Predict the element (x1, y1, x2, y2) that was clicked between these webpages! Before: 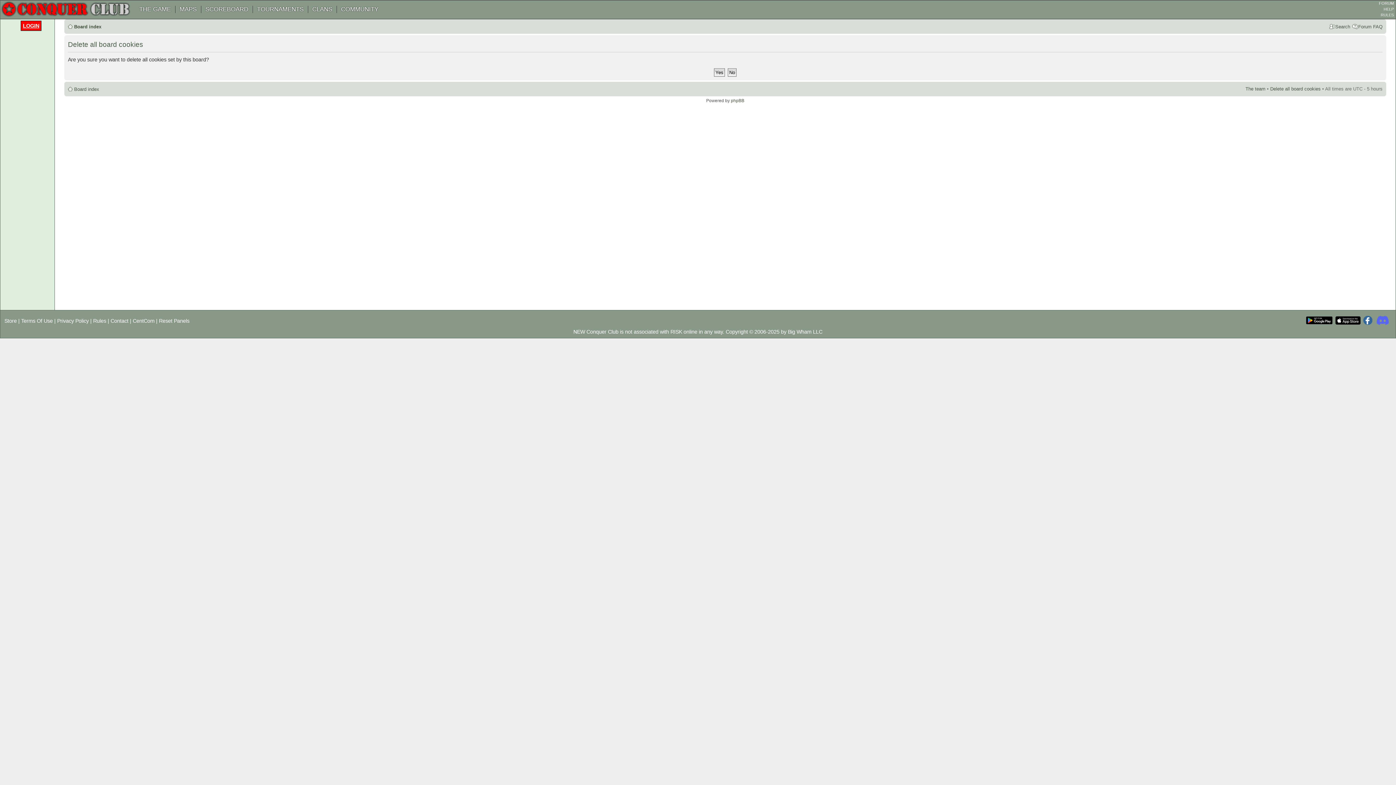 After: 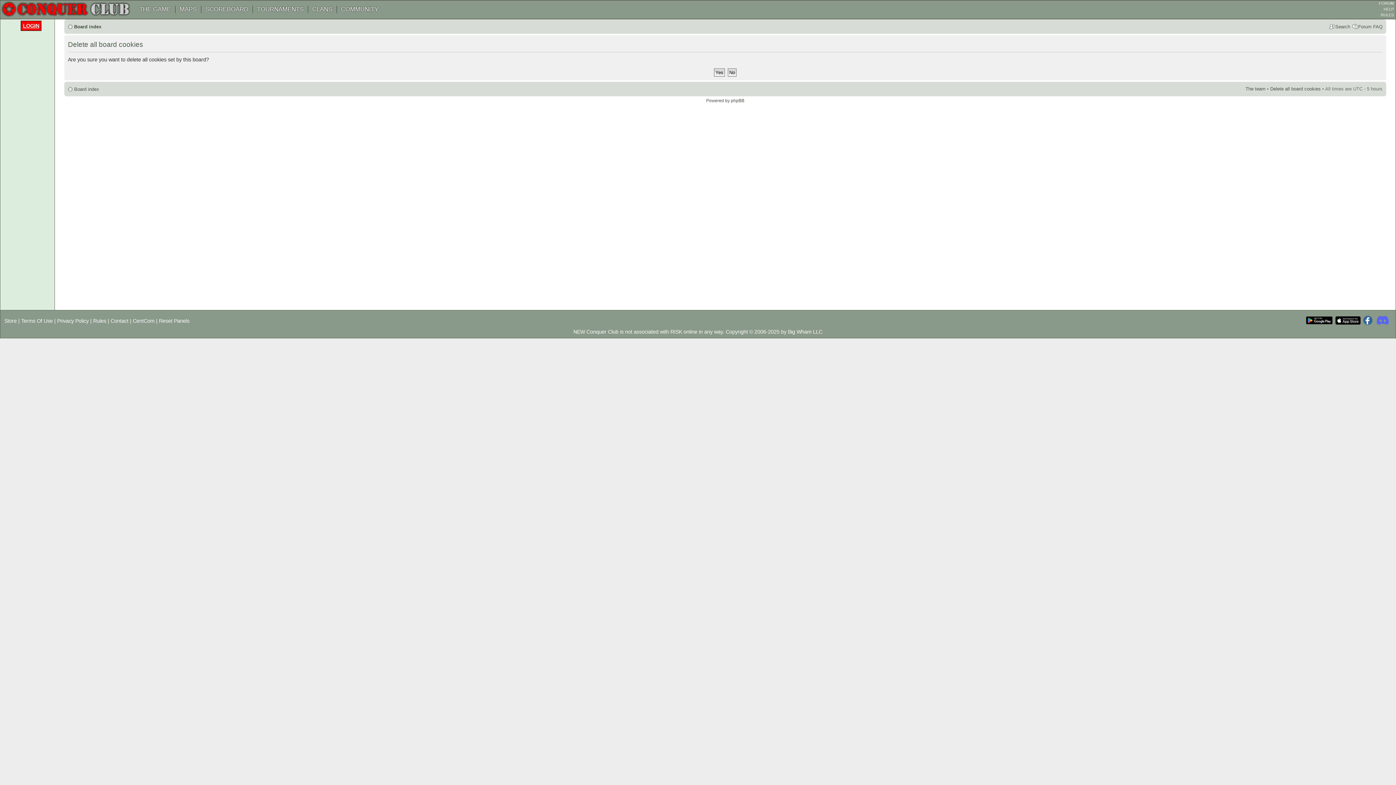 Action: bbox: (1375, 320, 1390, 326)